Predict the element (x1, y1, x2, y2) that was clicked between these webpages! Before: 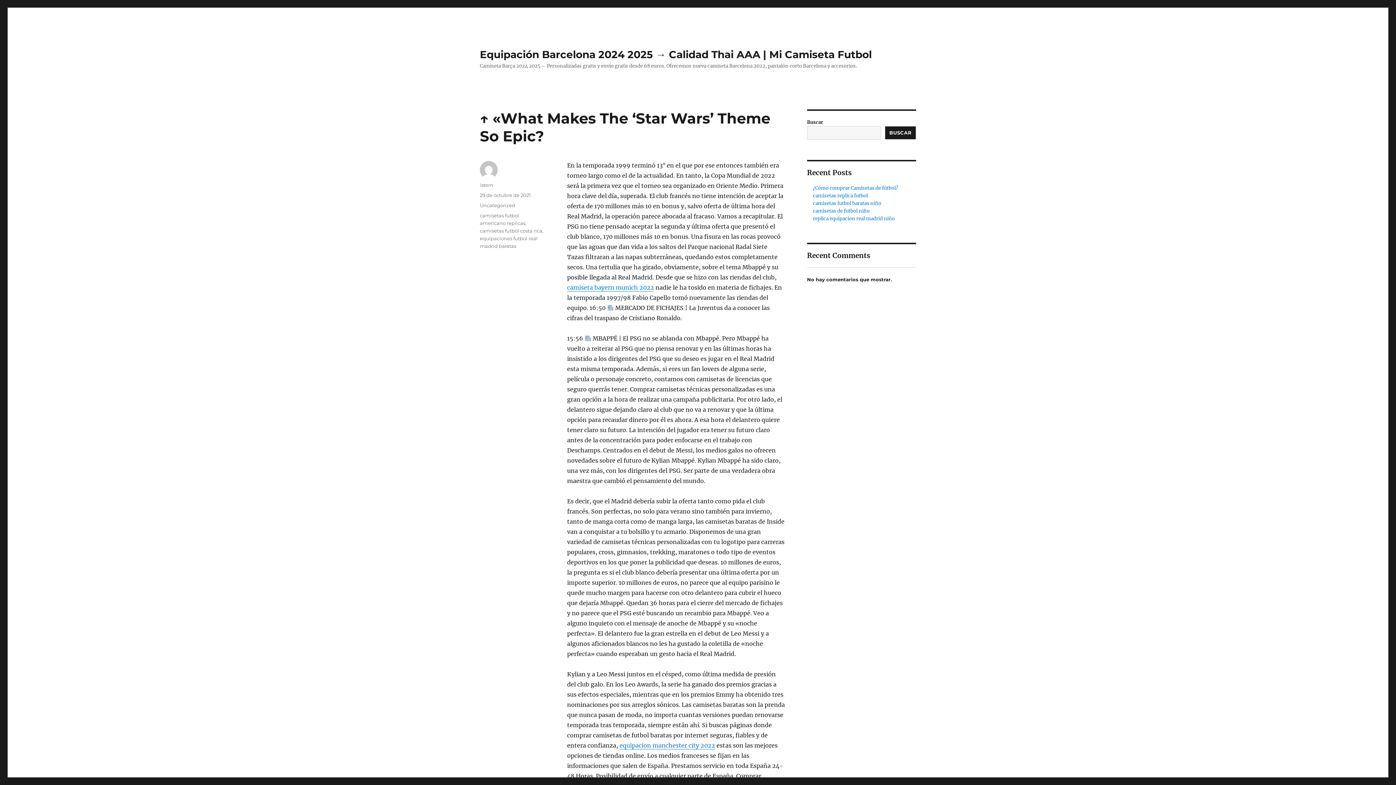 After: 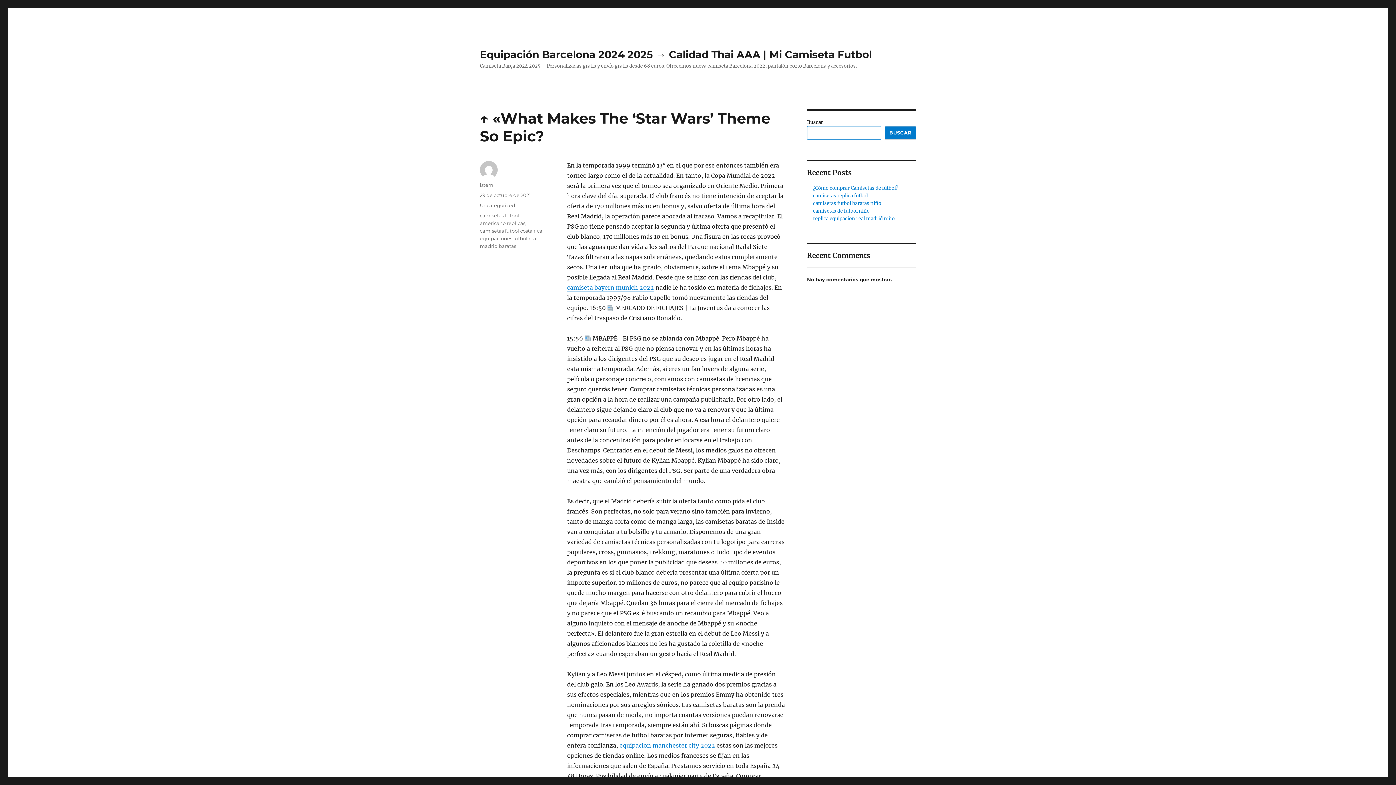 Action: bbox: (885, 126, 916, 139) label: Buscar